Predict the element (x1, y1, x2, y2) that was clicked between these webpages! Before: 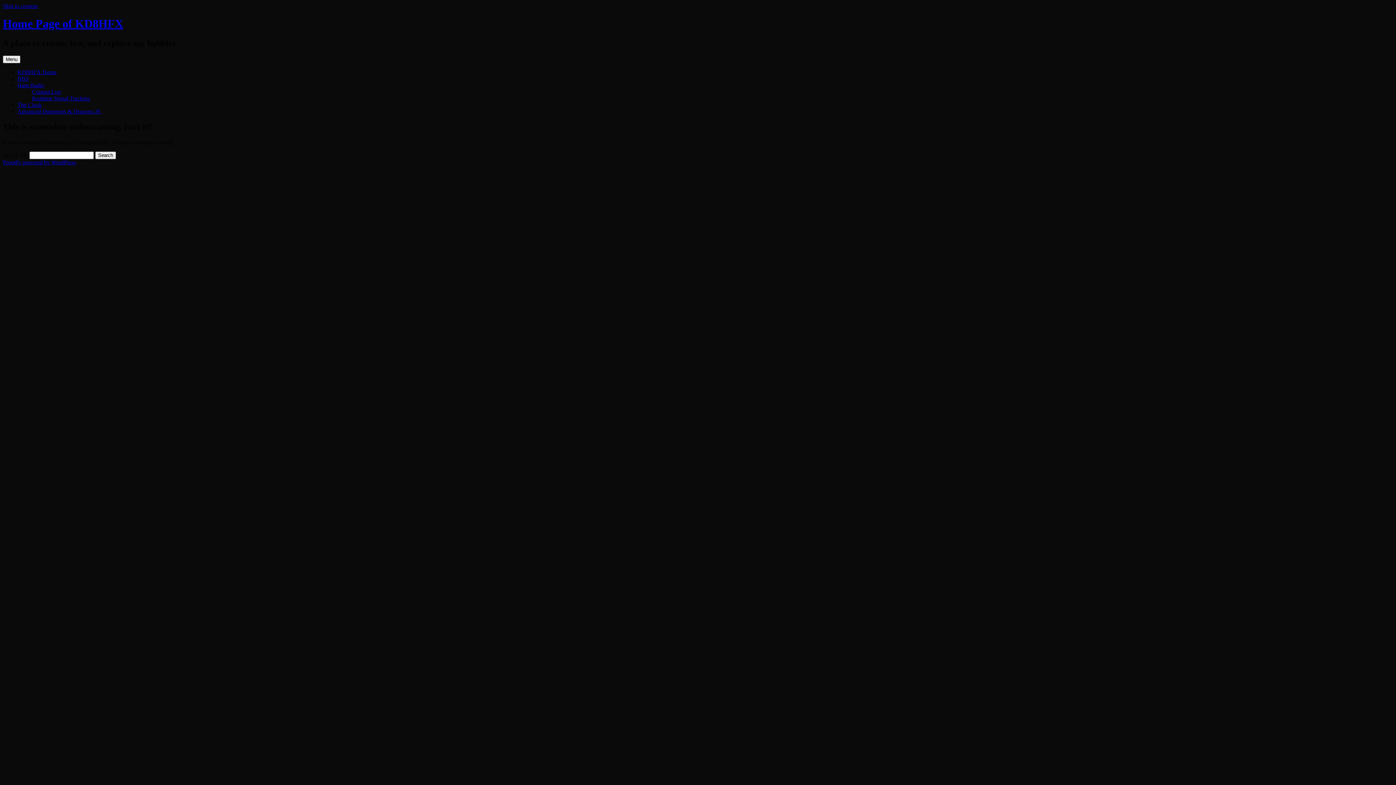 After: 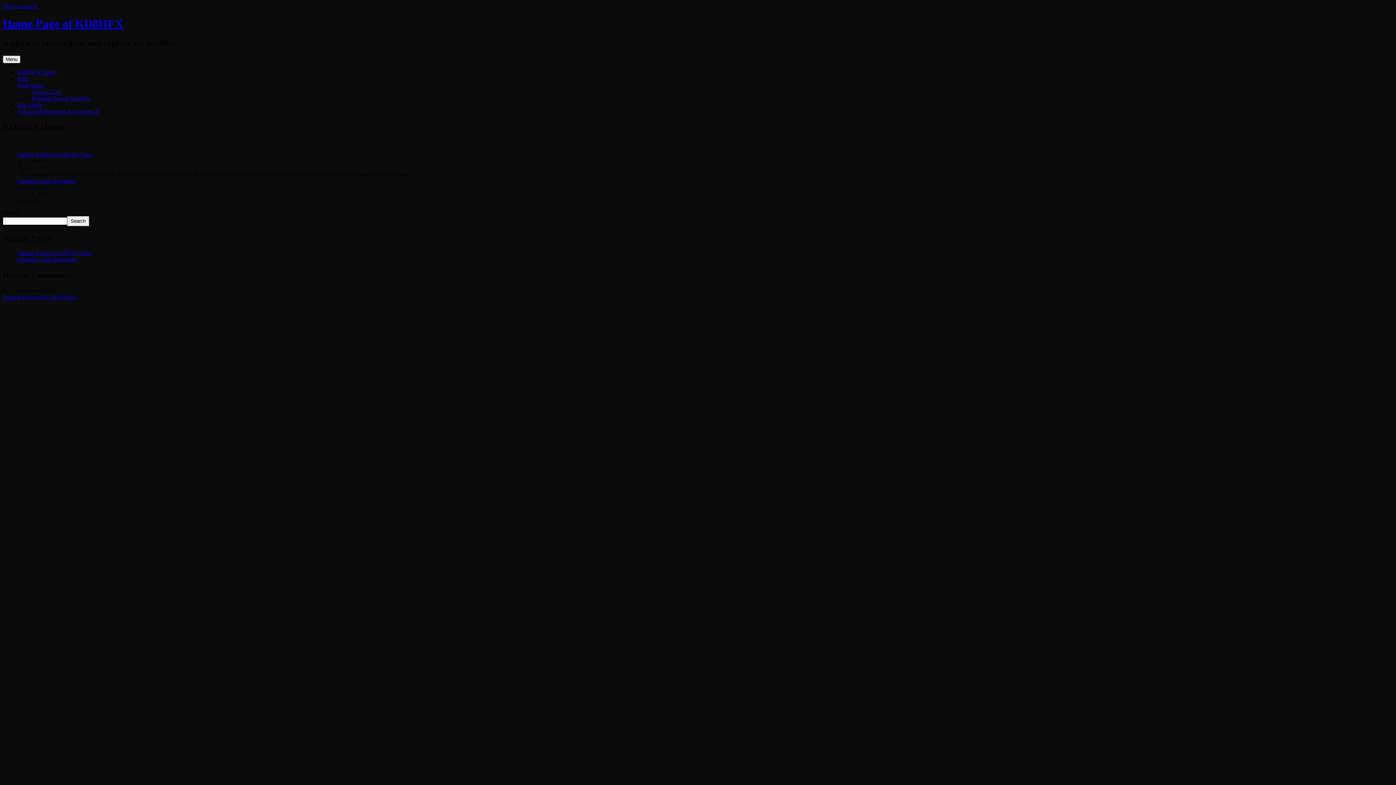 Action: bbox: (17, 69, 56, 75) label: KD8HFX Home